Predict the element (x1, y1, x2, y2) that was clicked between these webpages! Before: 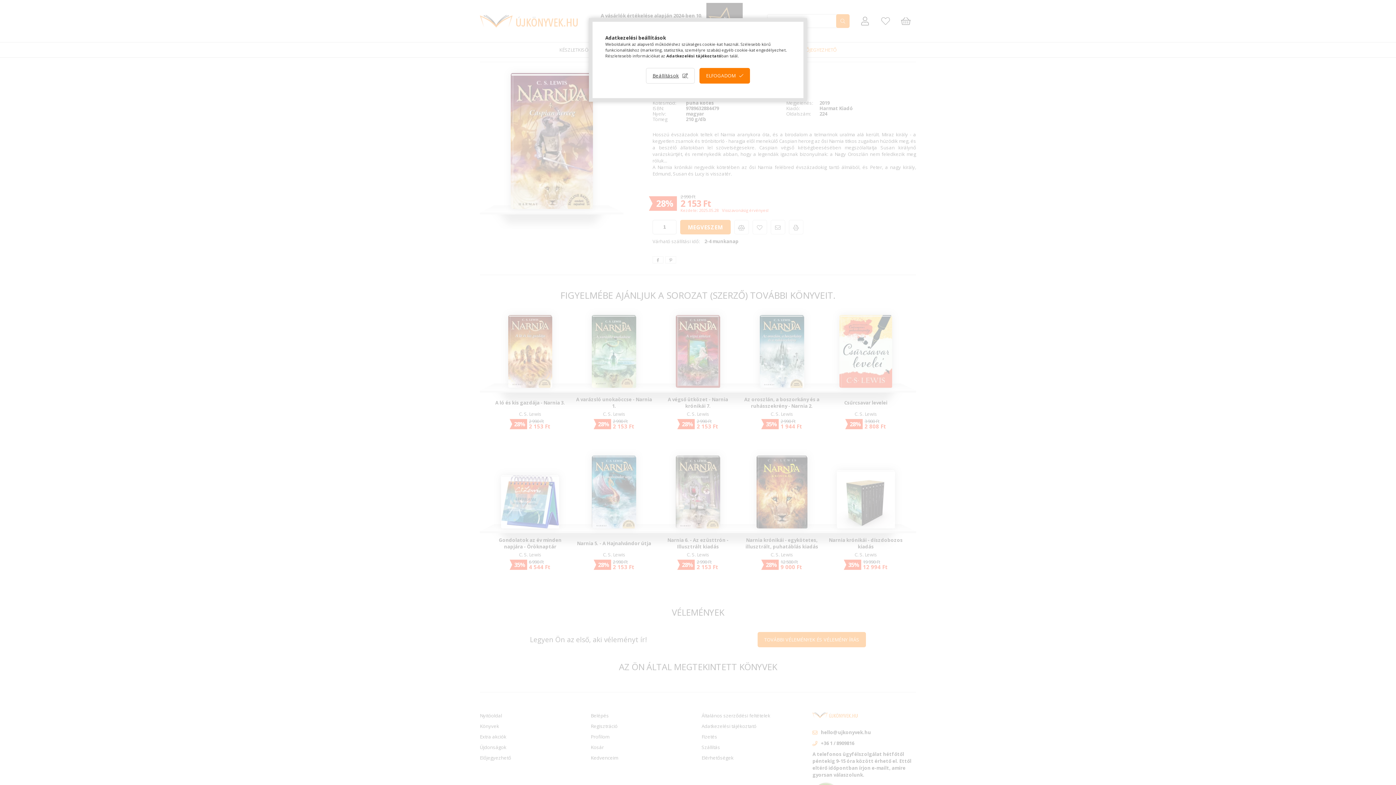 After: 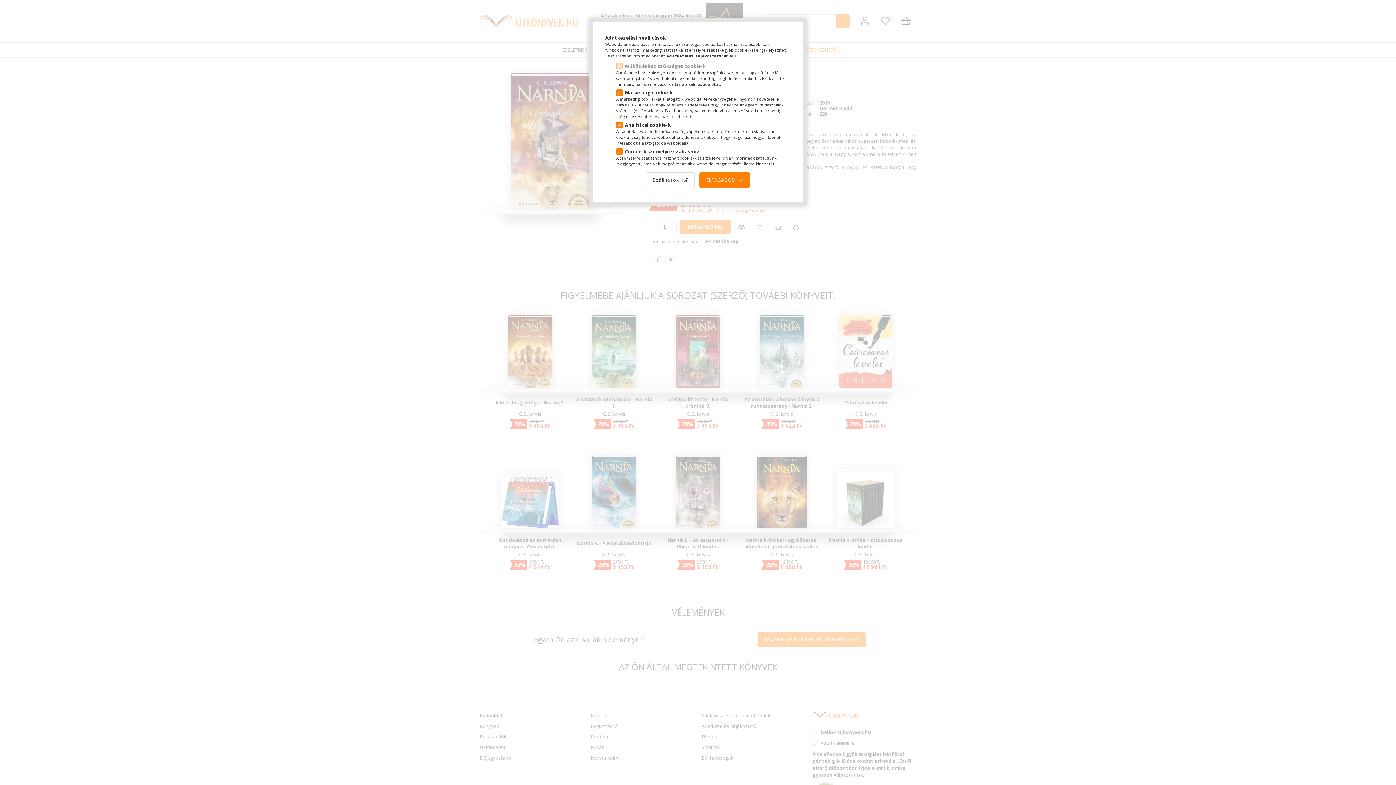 Action: bbox: (646, 68, 694, 83) label: Beállítások